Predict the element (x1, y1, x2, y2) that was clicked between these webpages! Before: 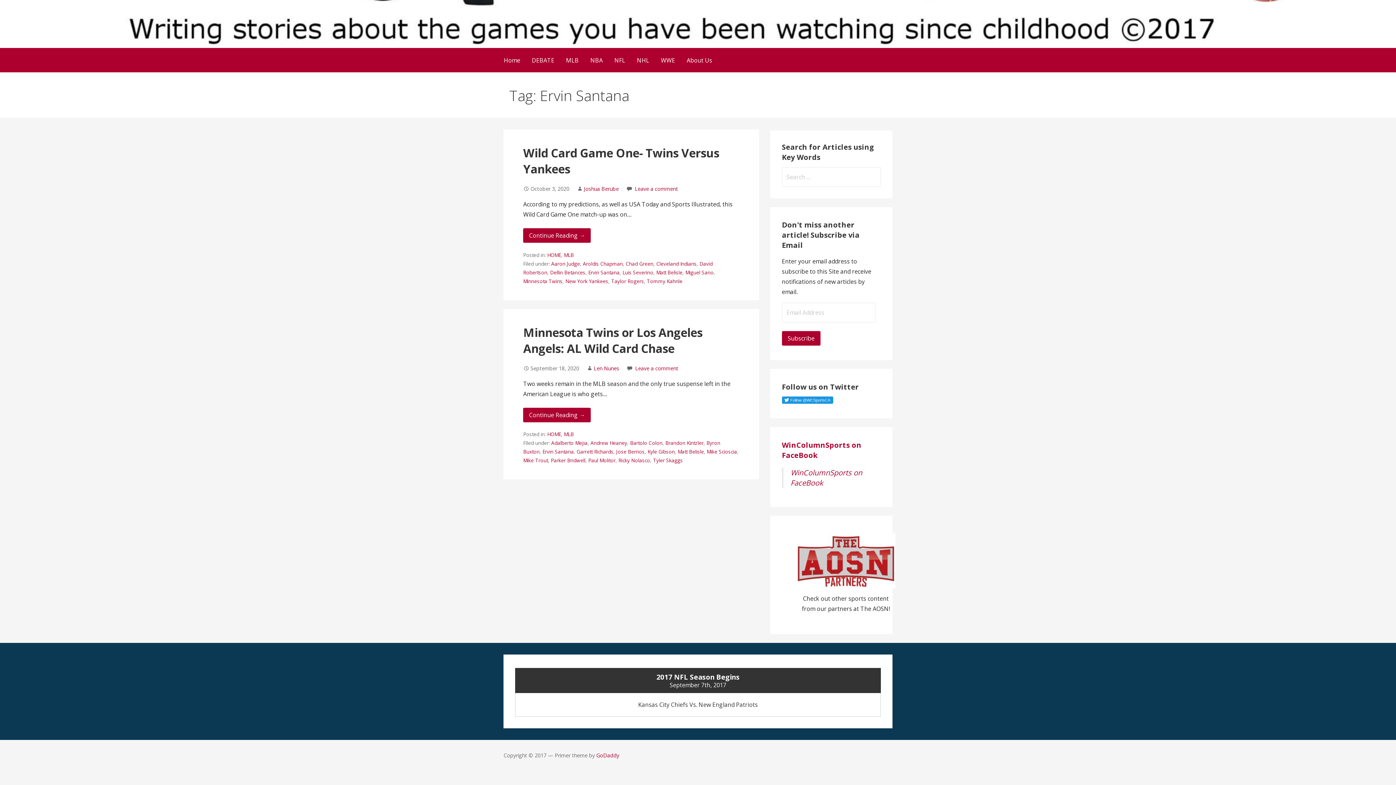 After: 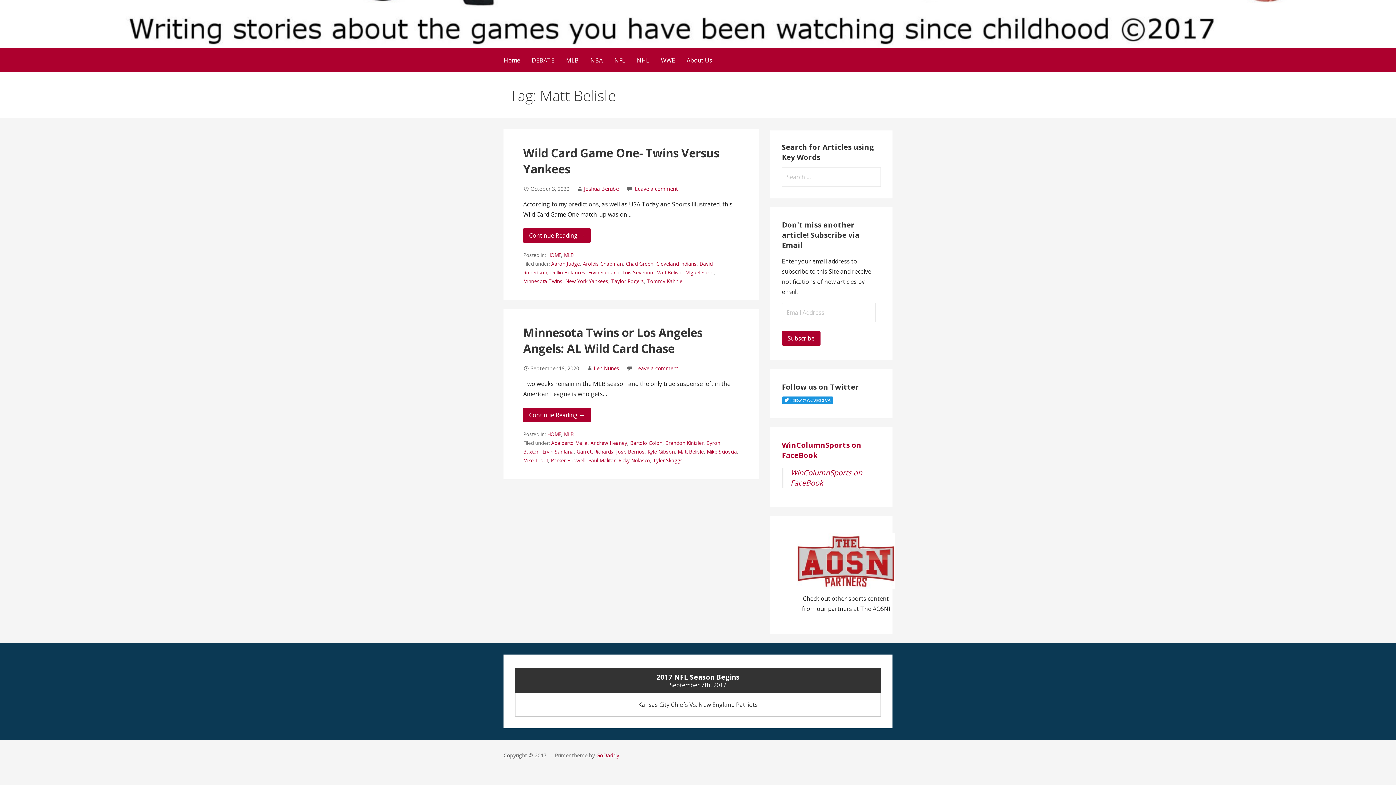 Action: label: Matt Belisle bbox: (677, 448, 704, 455)